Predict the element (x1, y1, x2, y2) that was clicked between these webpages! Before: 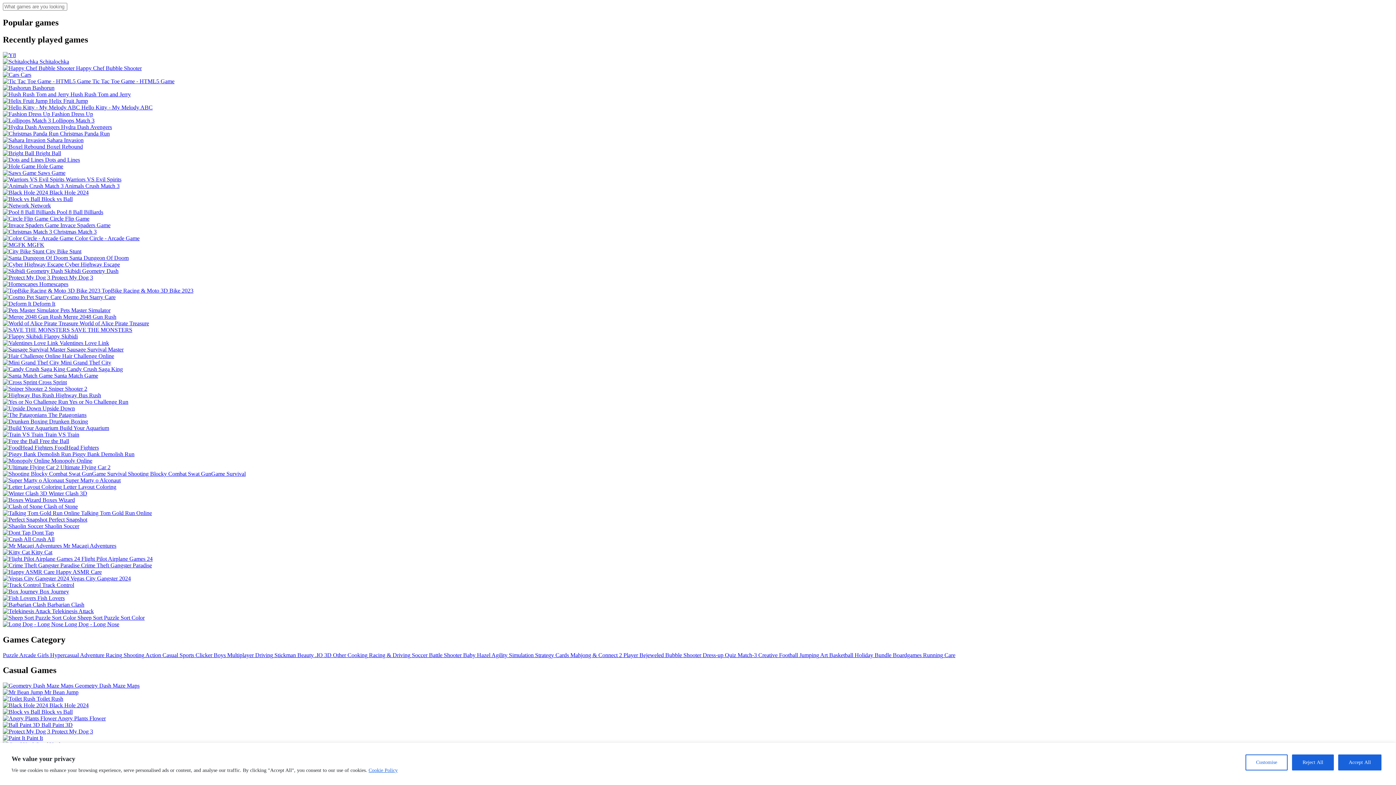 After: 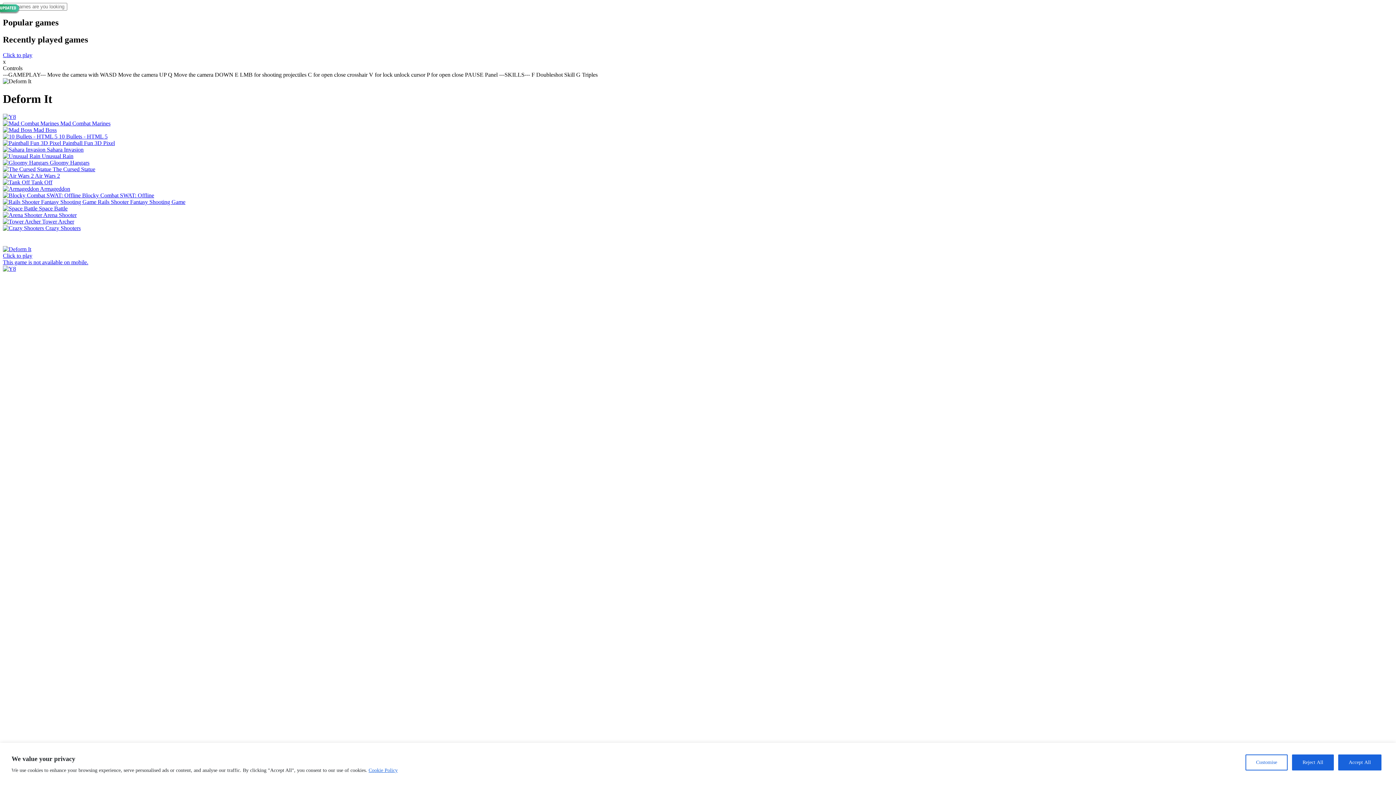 Action: label:  Deform It bbox: (2, 300, 55, 306)